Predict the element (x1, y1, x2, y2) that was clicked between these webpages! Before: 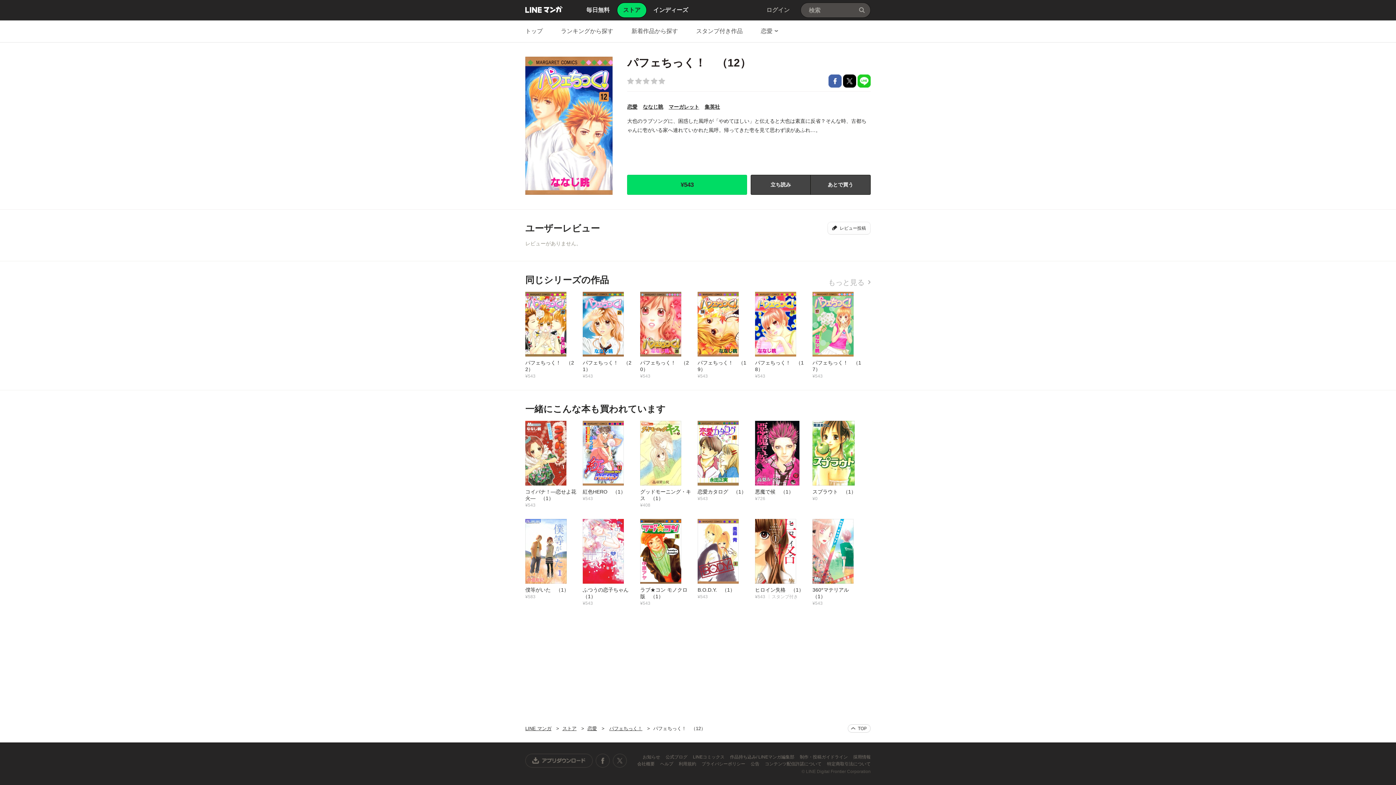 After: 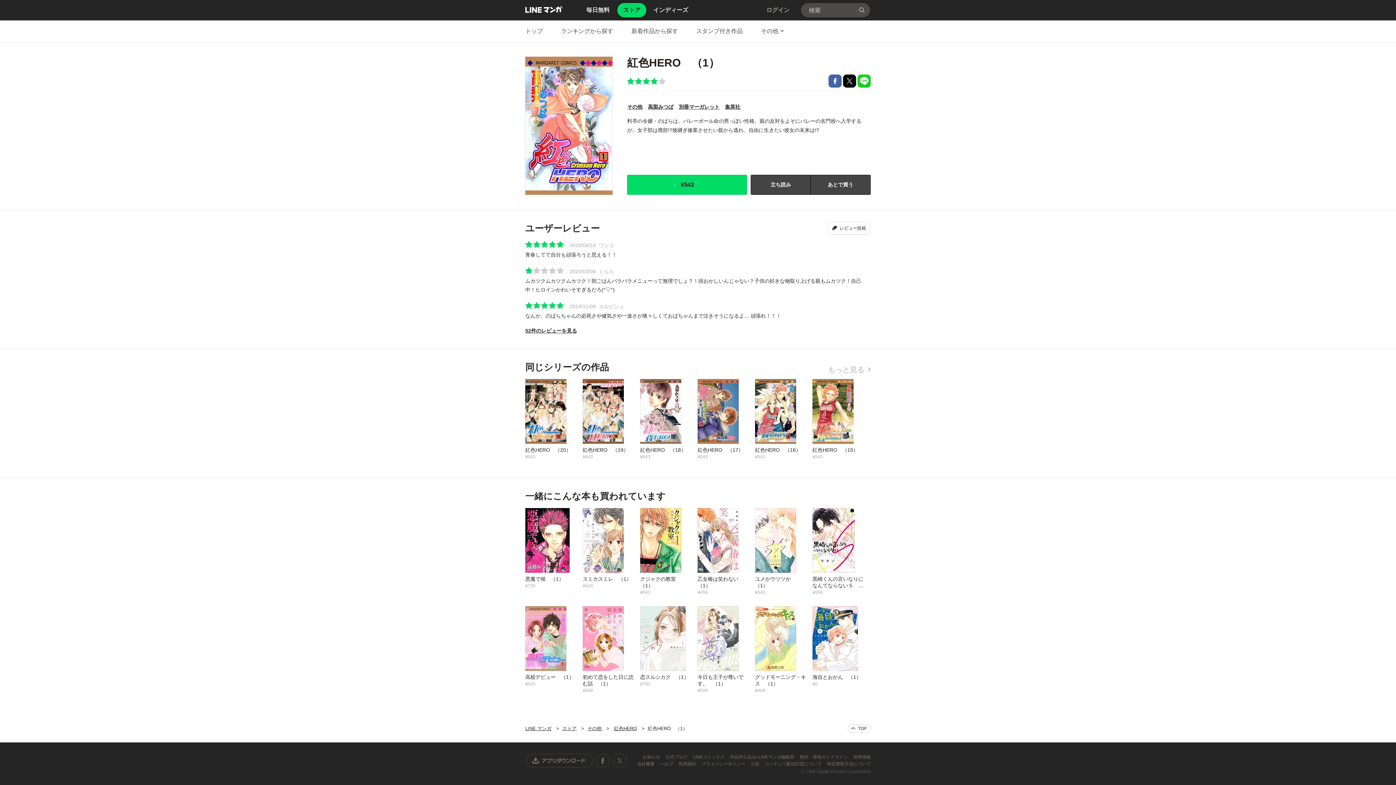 Action: bbox: (582, 420, 640, 501) label: 紅色HERO　（1）
¥543